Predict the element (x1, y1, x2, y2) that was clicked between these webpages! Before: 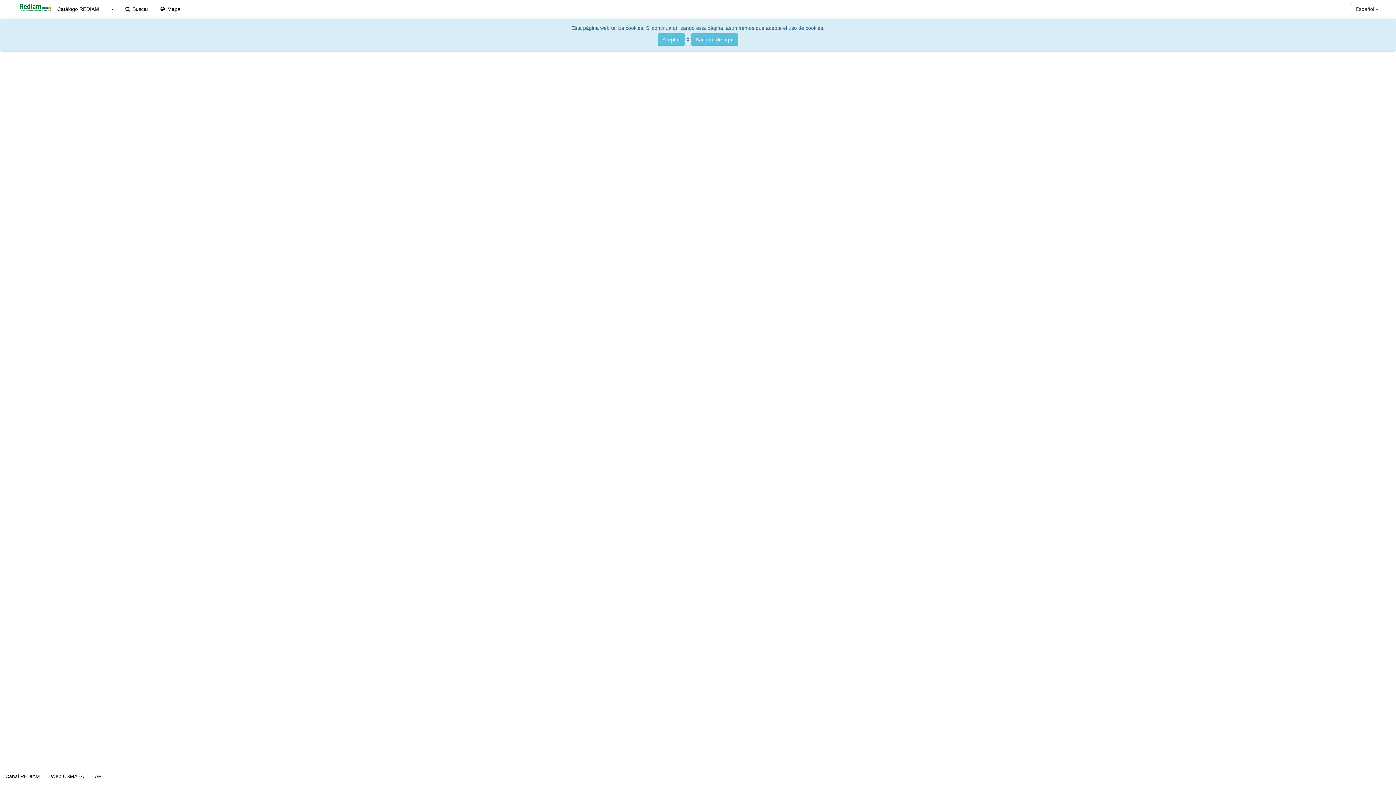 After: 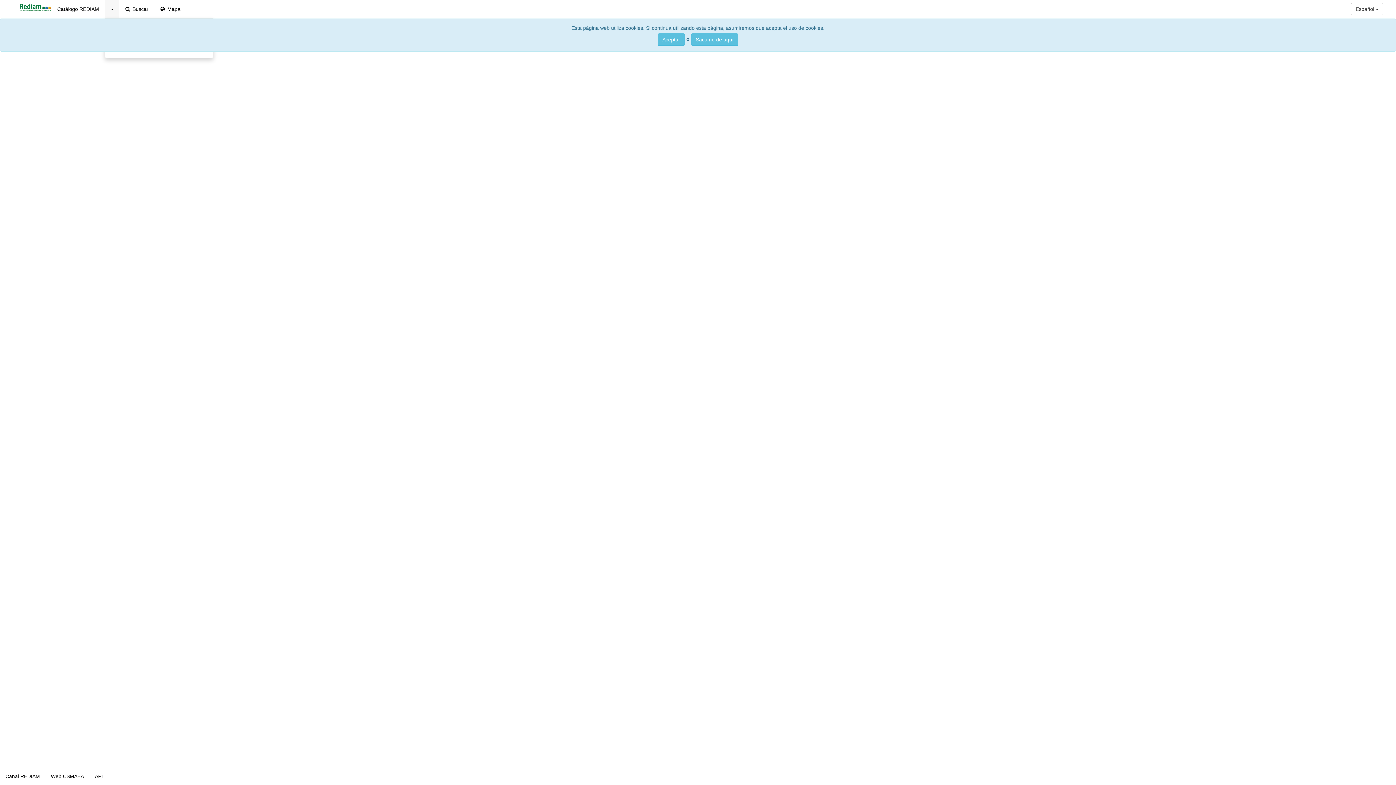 Action: bbox: (104, 0, 119, 18) label: Change Portals